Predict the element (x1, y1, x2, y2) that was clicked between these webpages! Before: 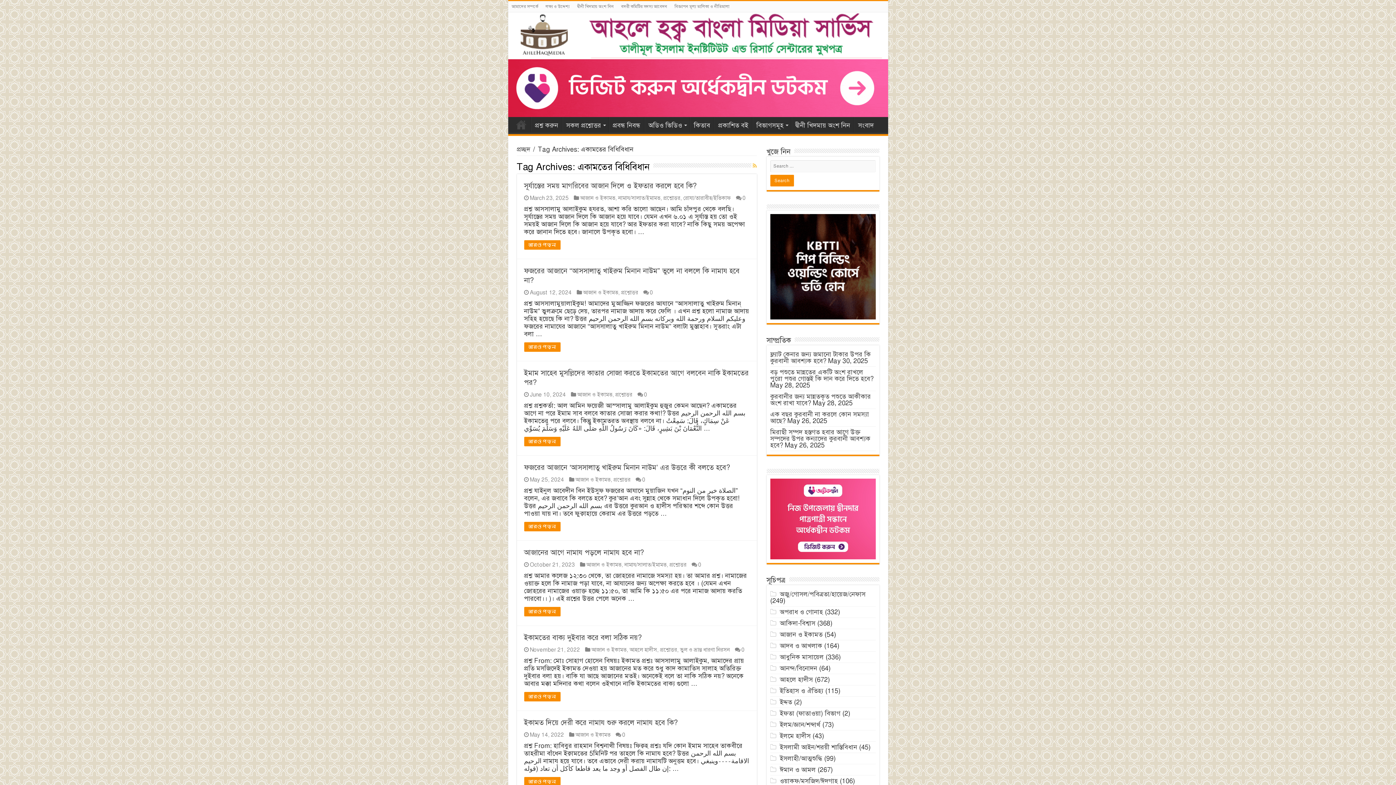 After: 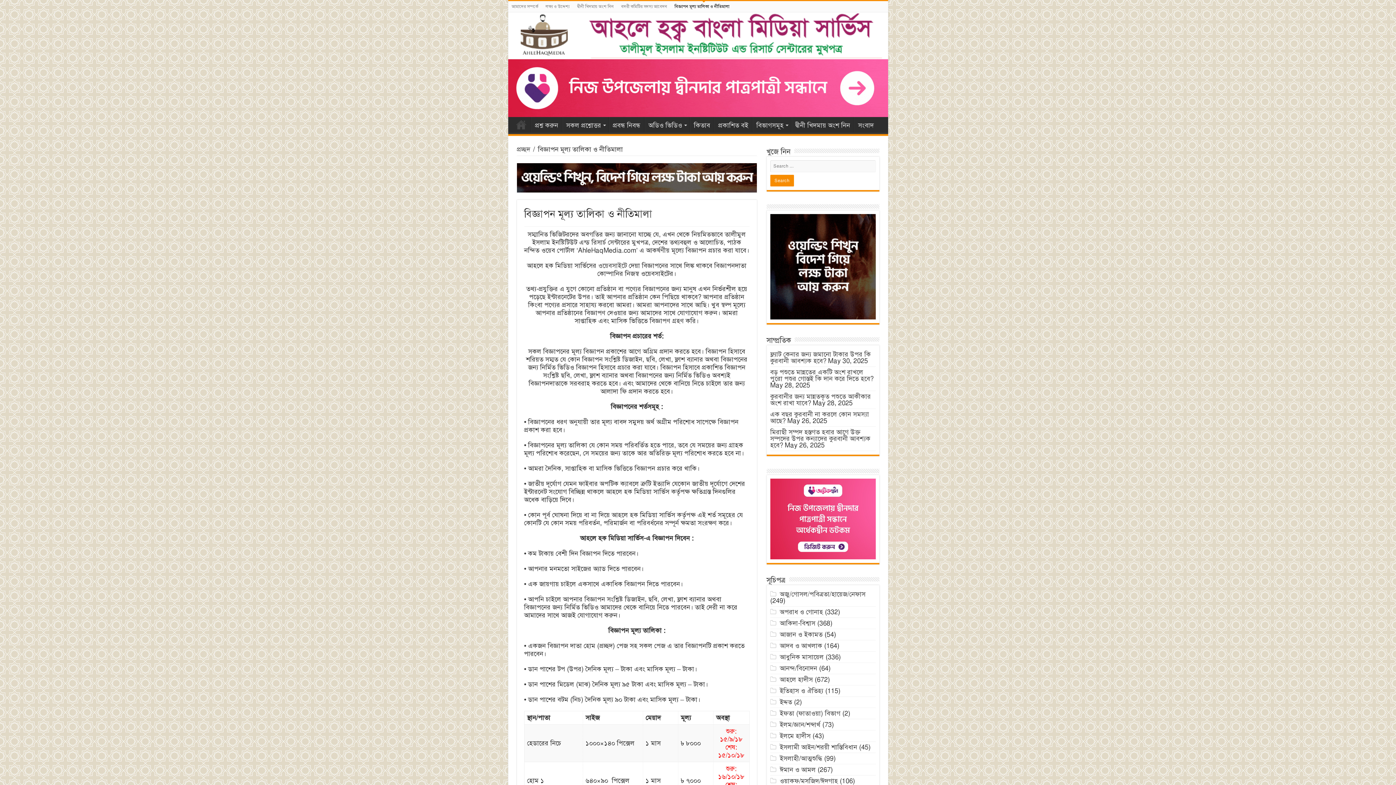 Action: label: বিজ্ঞাপন মূল্য তালিকা ও নীতিমালা bbox: (671, 1, 733, 12)